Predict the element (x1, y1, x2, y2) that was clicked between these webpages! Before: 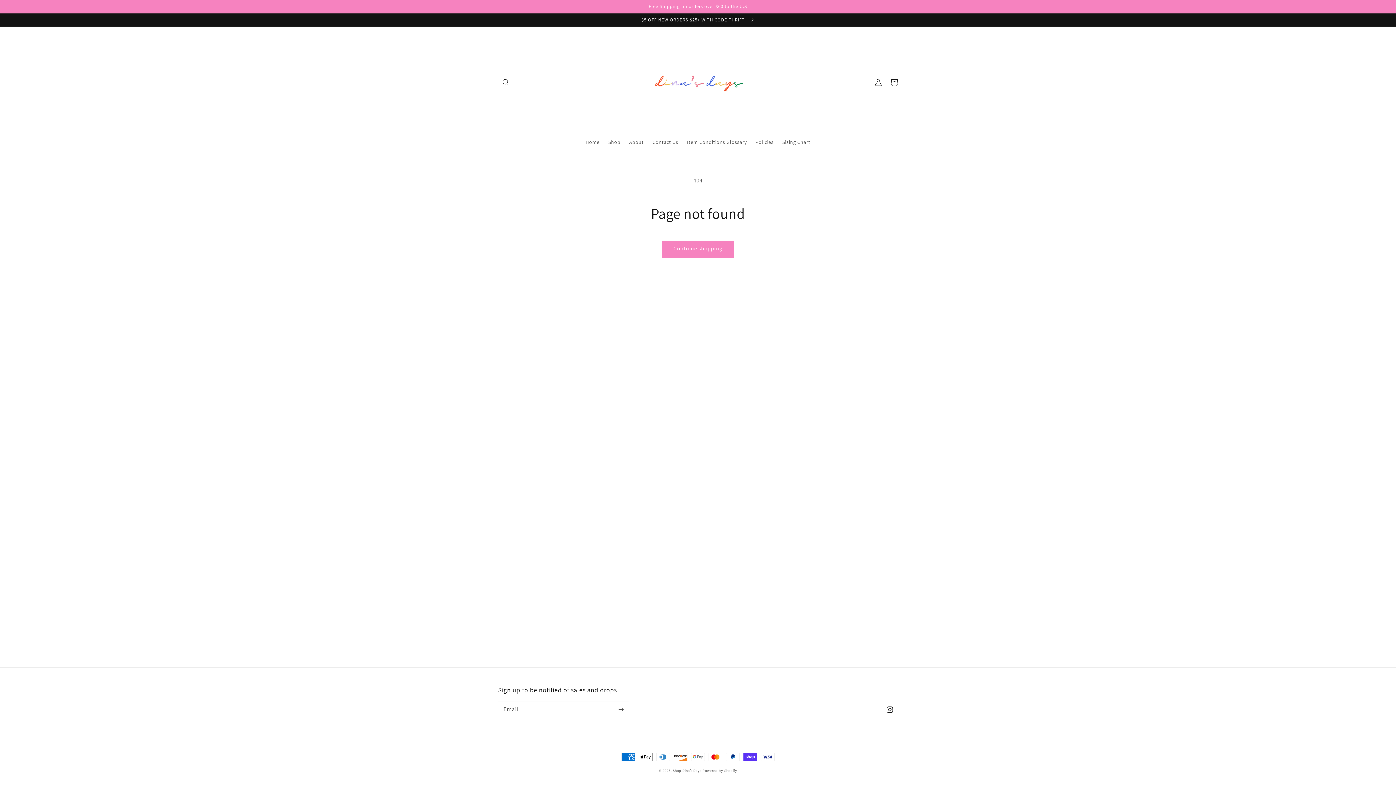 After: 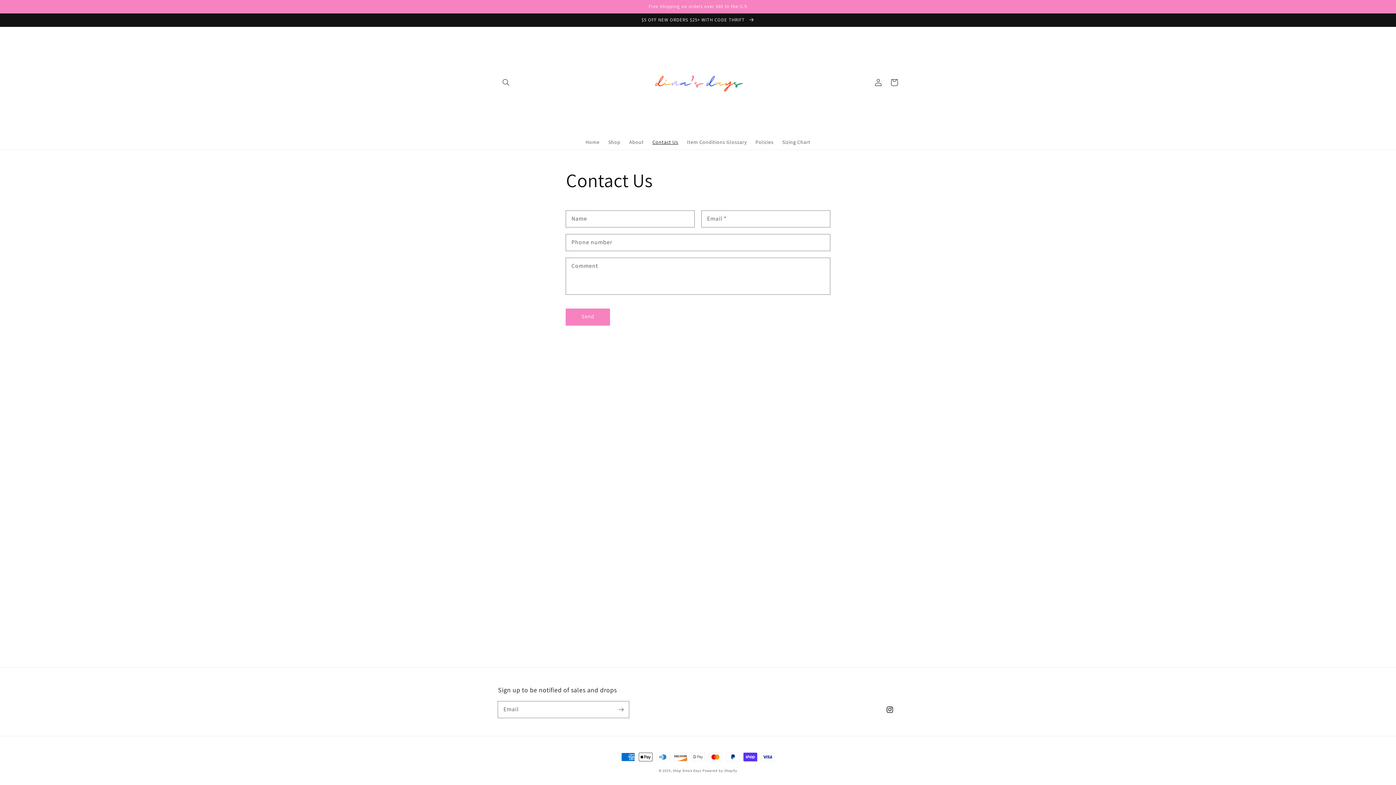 Action: bbox: (648, 134, 682, 149) label: Contact Us